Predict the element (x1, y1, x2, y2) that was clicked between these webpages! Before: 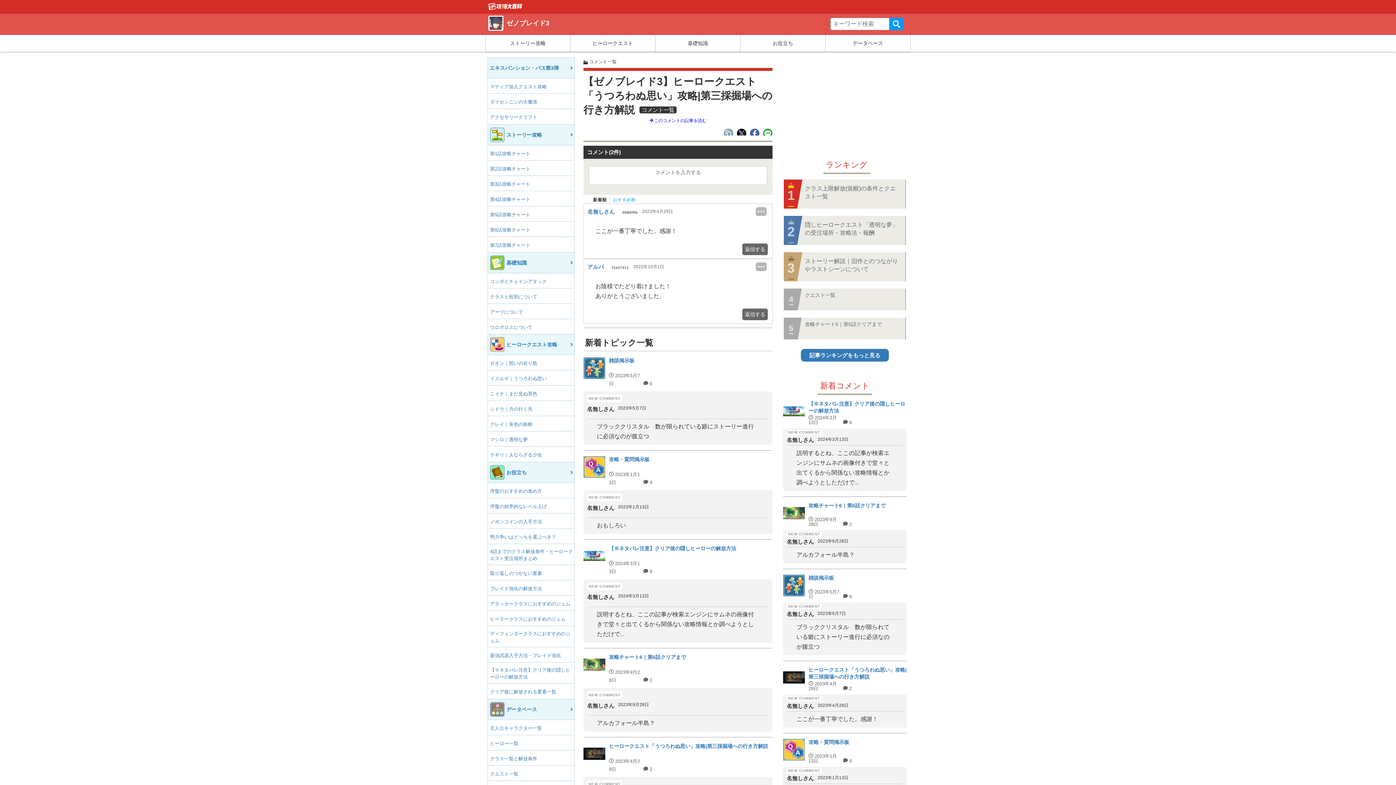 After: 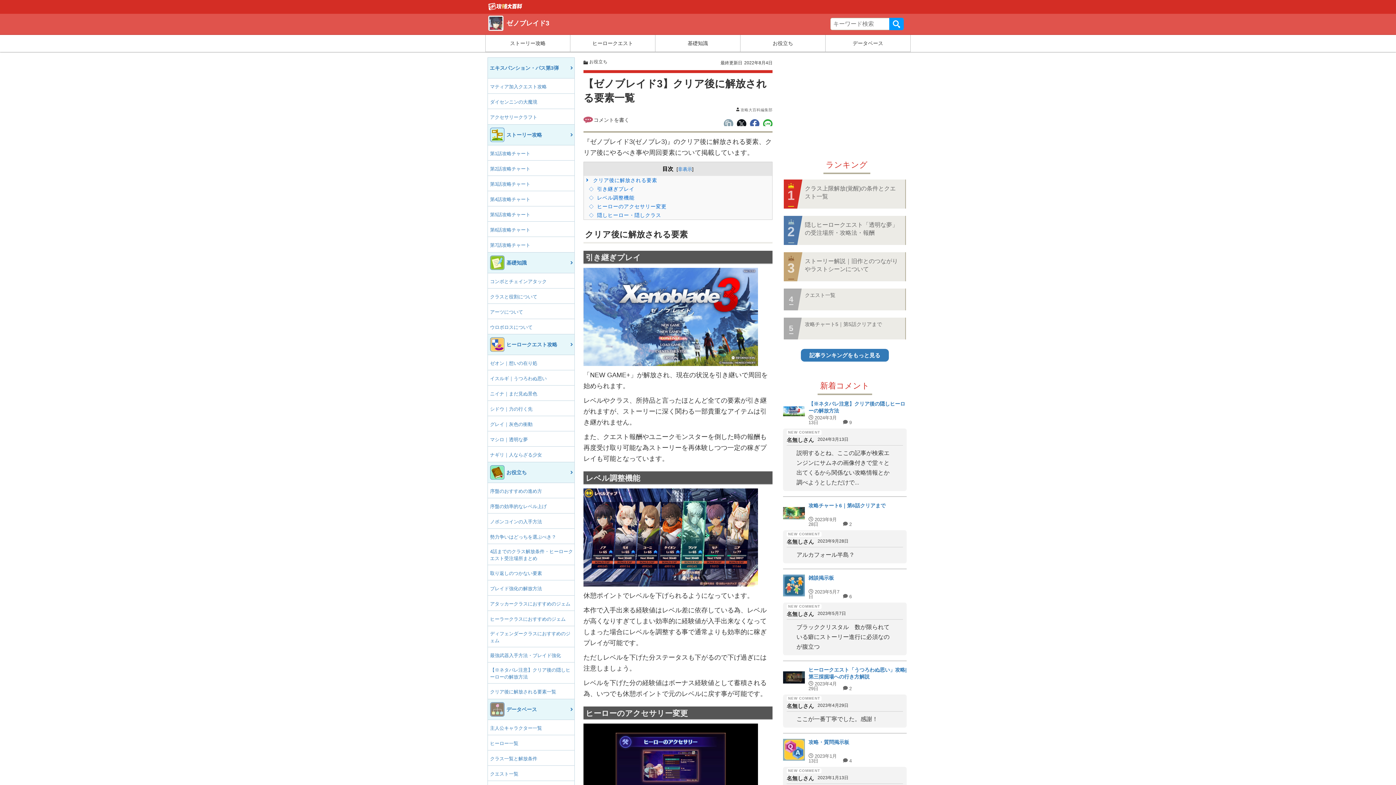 Action: bbox: (488, 684, 574, 698) label: クリア後に解放される要素一覧